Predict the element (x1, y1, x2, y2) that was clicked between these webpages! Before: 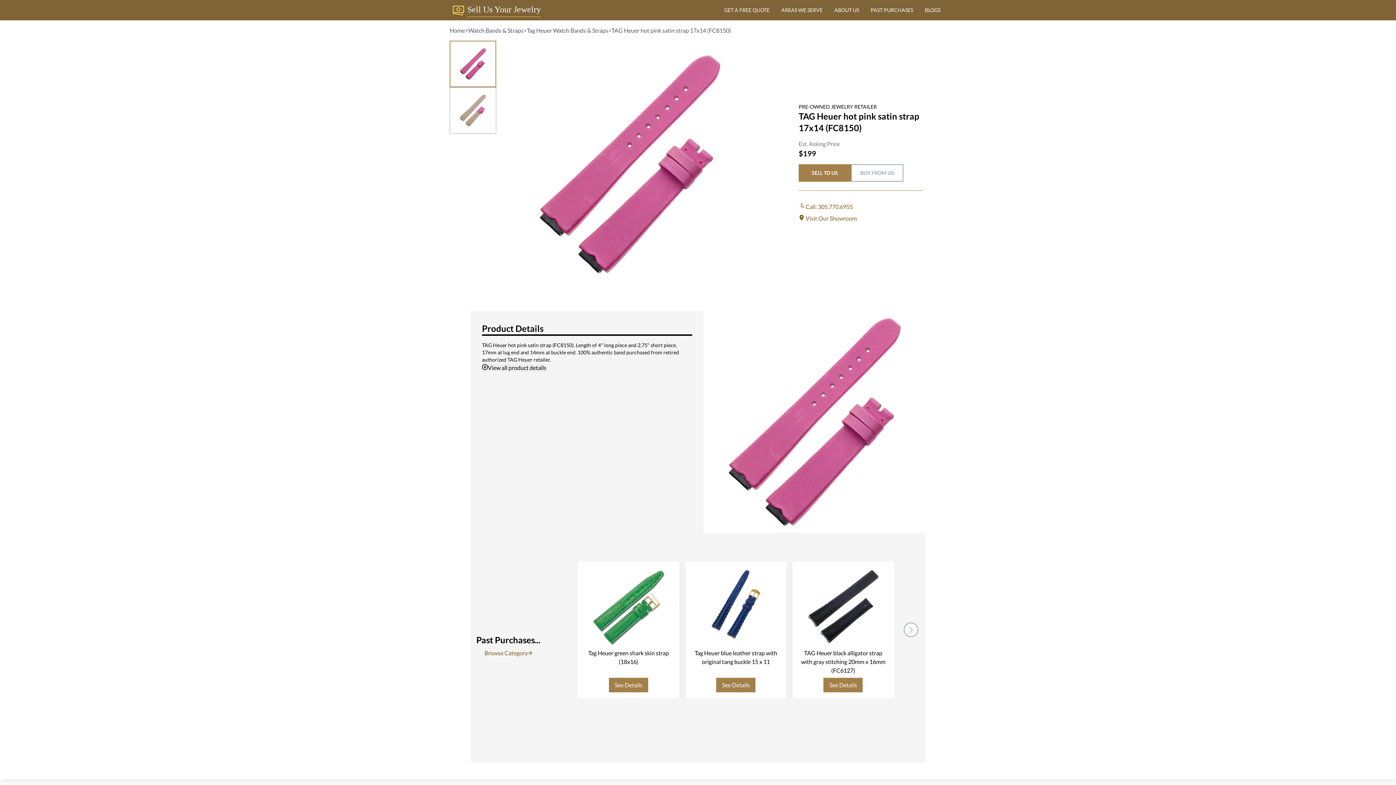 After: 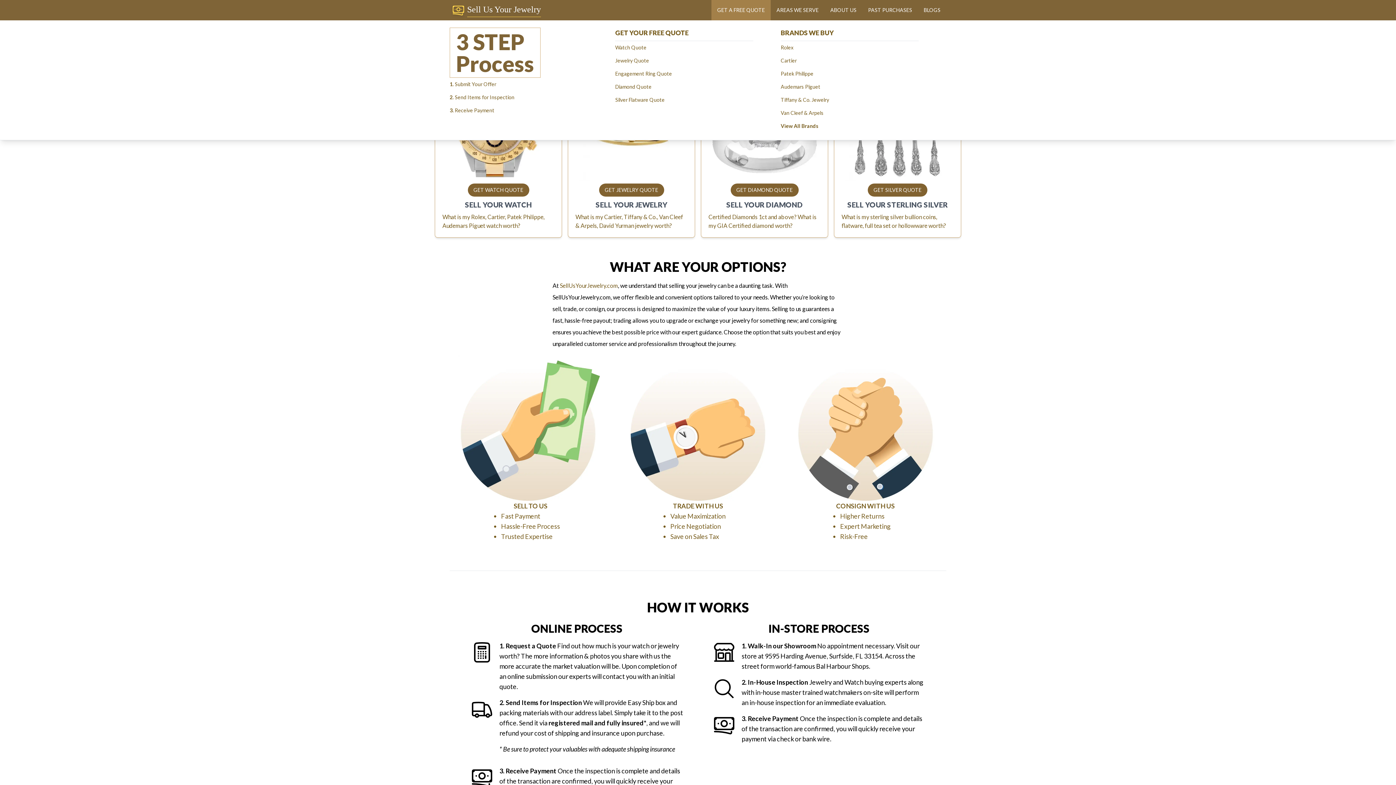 Action: bbox: (724, 6, 769, 13) label: GET A FREE QUOTE